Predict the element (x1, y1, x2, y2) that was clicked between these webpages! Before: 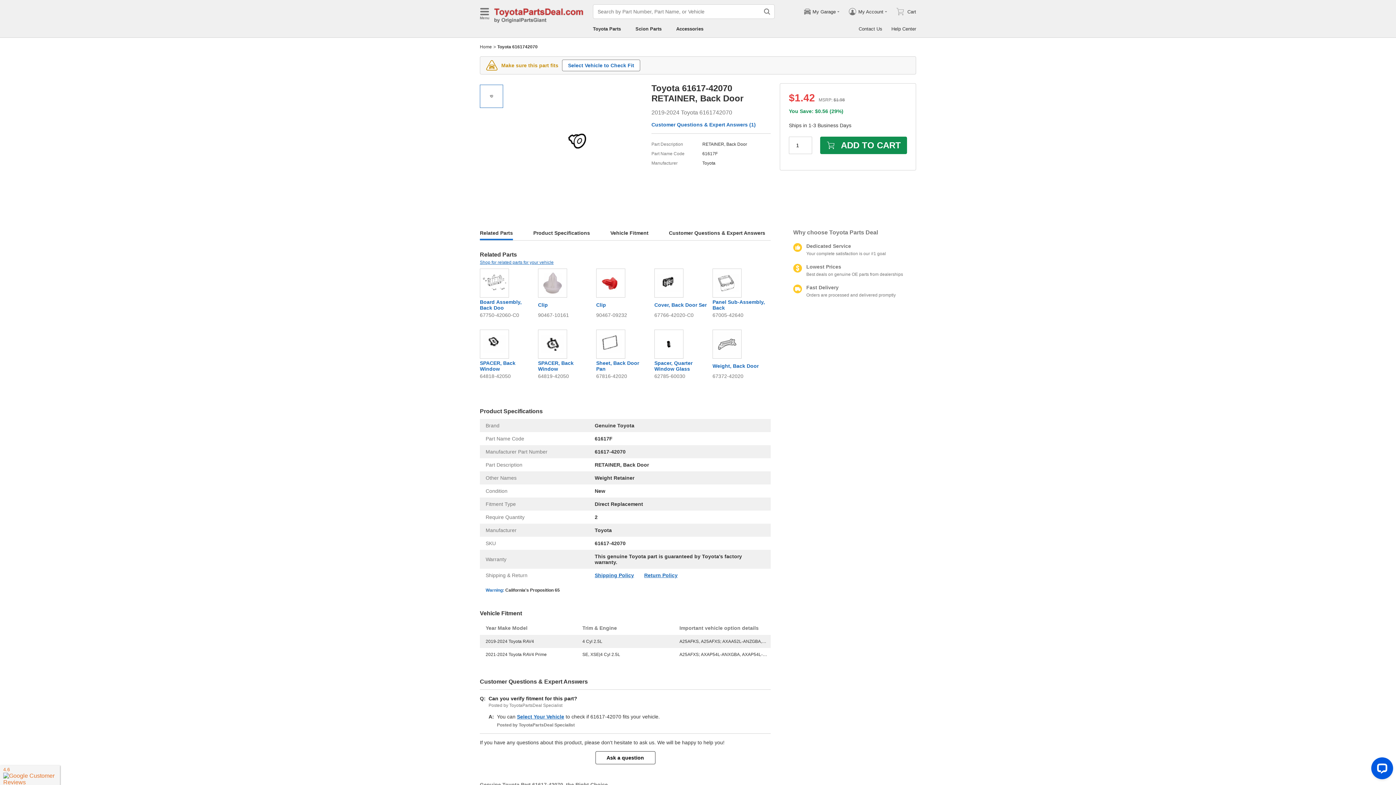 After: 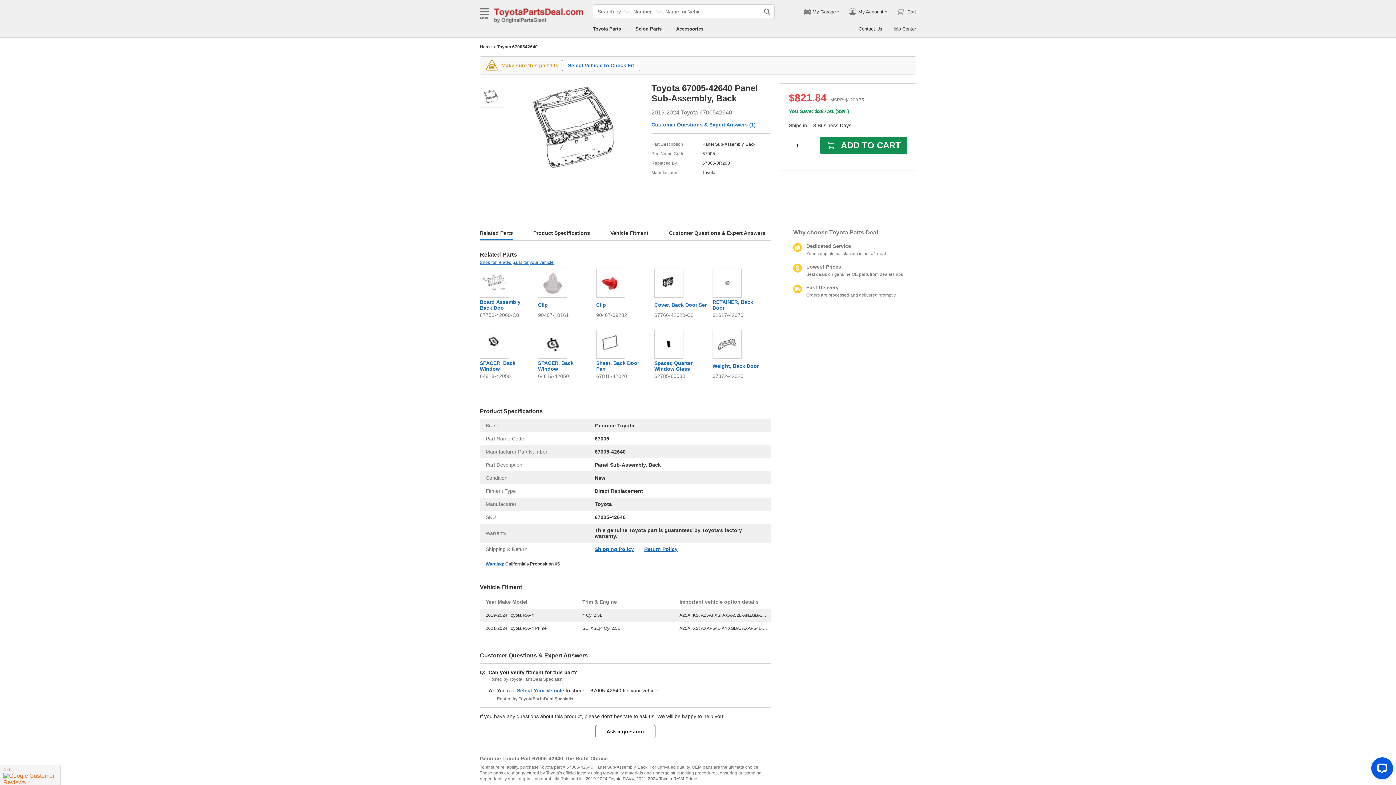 Action: bbox: (712, 268, 765, 318) label: Panel Sub-Assembly, Back
67005-42640